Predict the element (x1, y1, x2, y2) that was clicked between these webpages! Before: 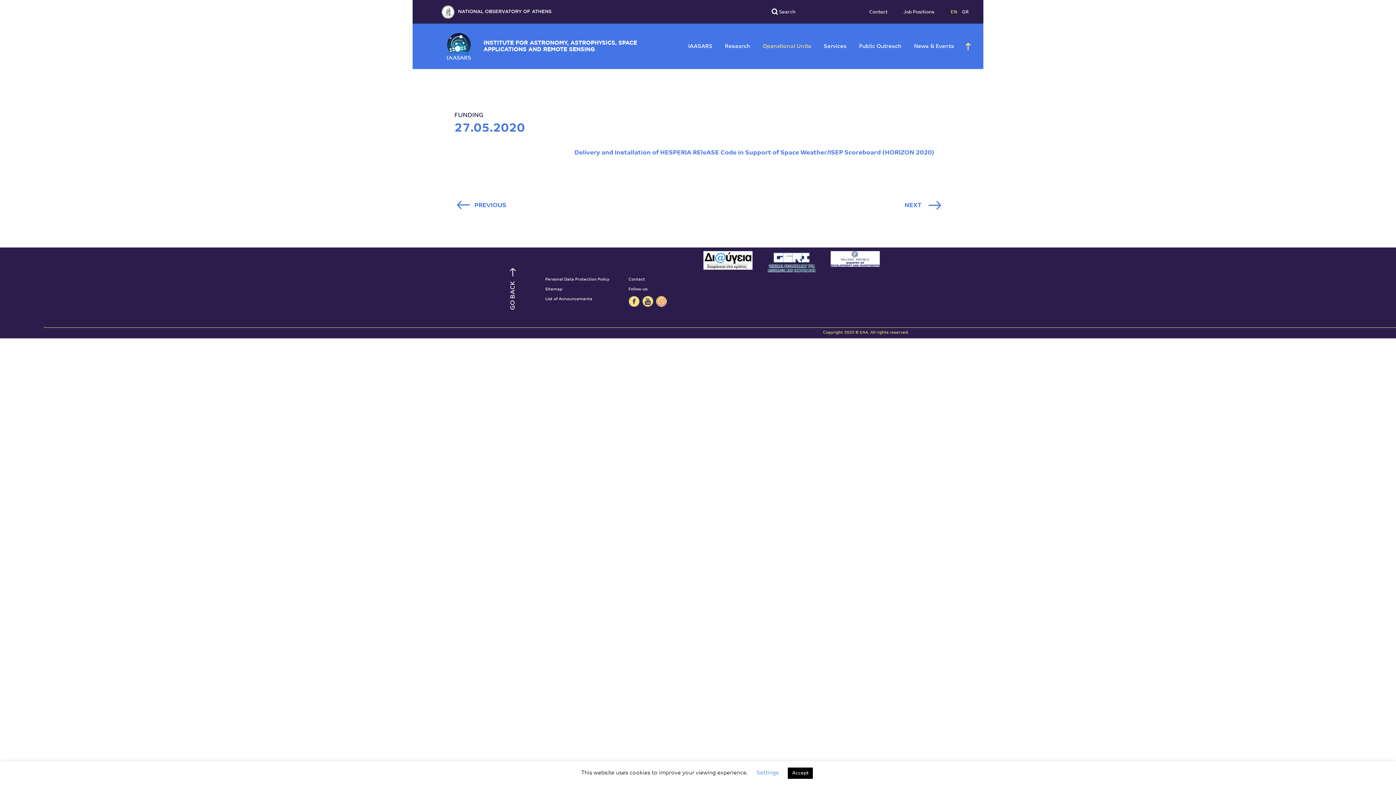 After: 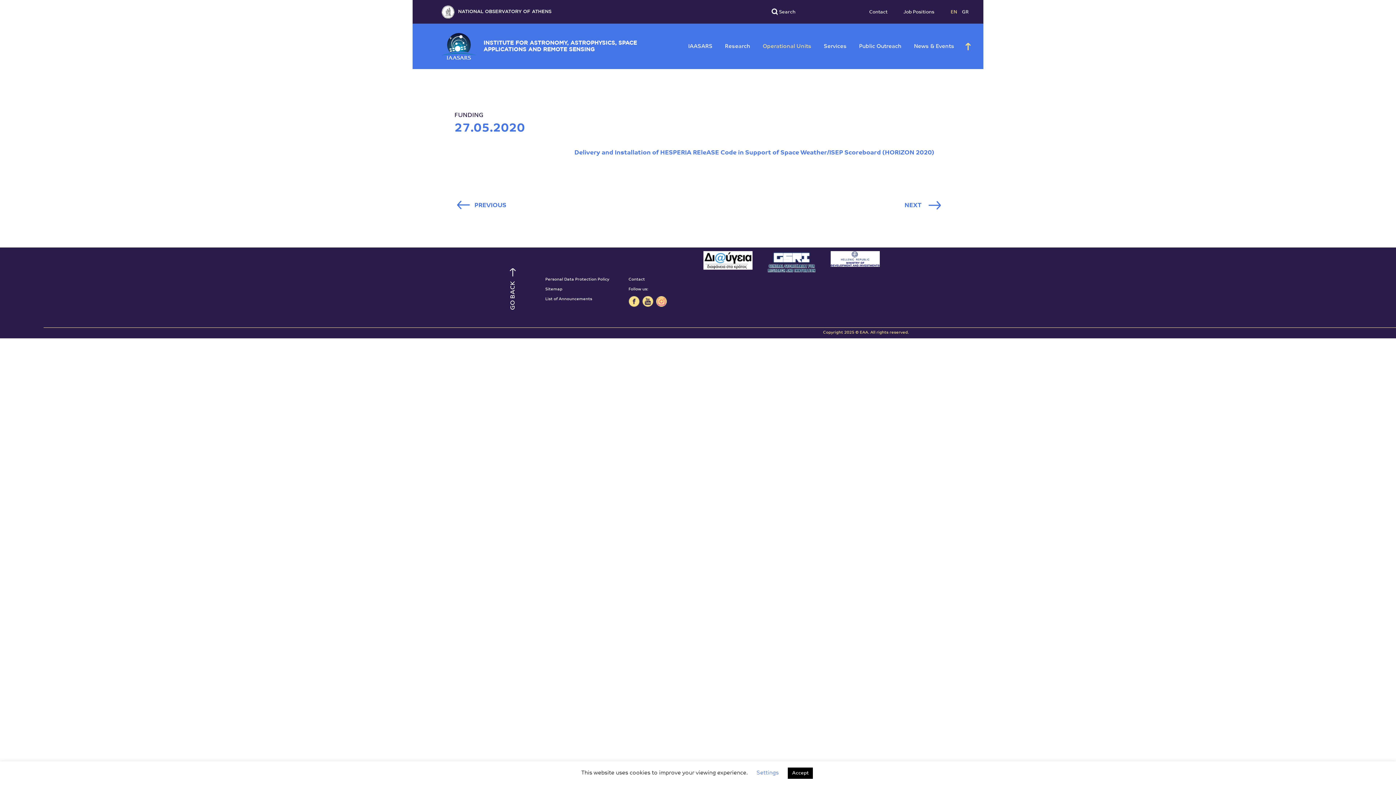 Action: bbox: (642, 296, 653, 307)